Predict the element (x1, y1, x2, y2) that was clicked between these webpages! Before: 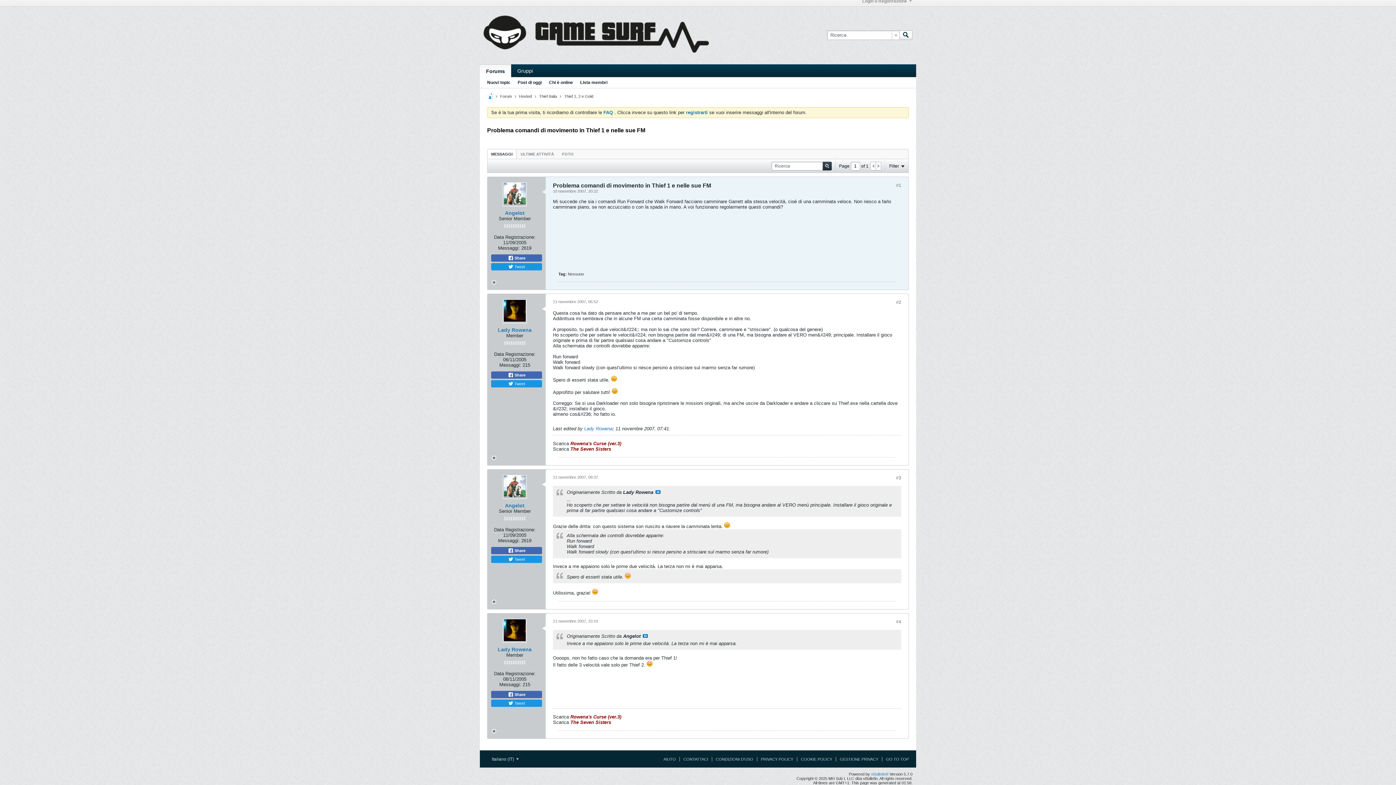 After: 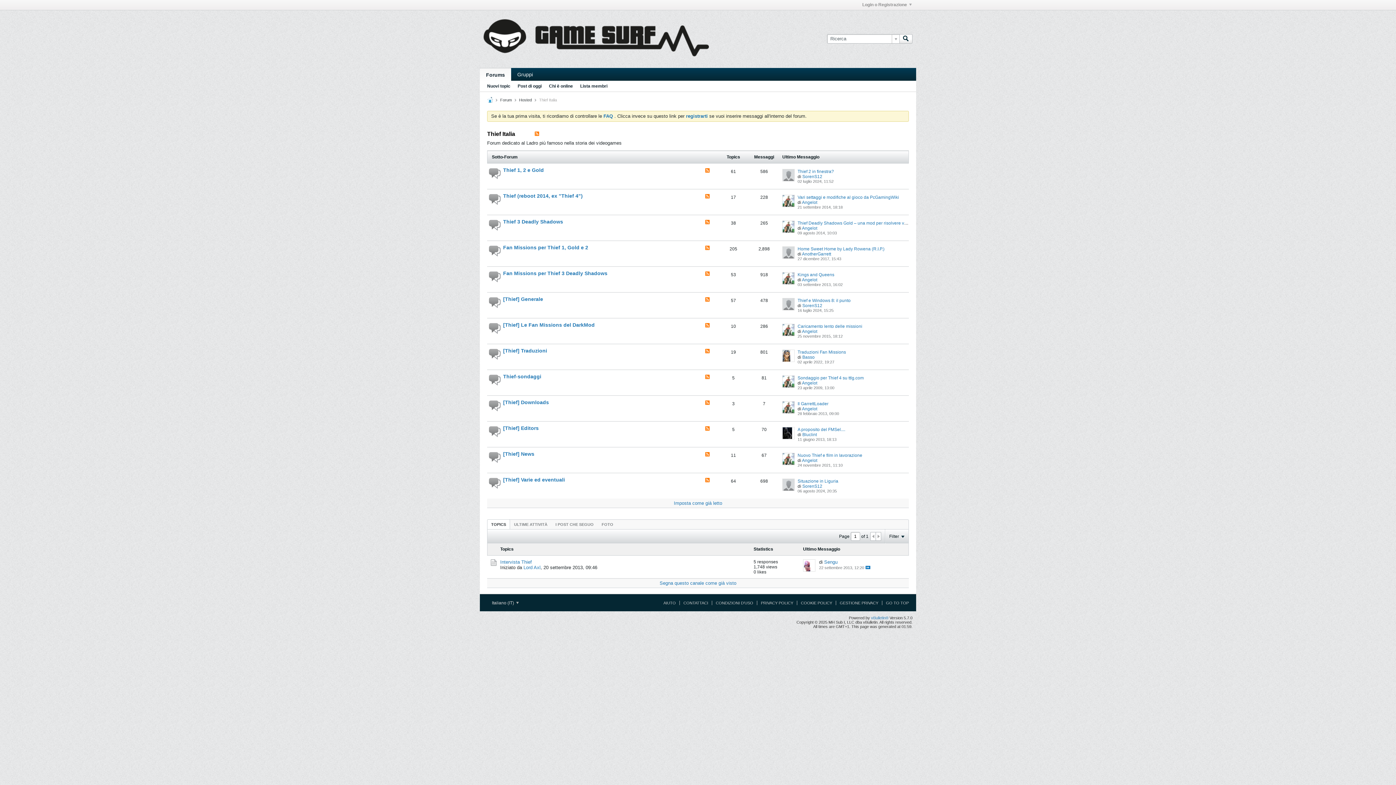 Action: label: Thief Italia bbox: (539, 94, 557, 98)